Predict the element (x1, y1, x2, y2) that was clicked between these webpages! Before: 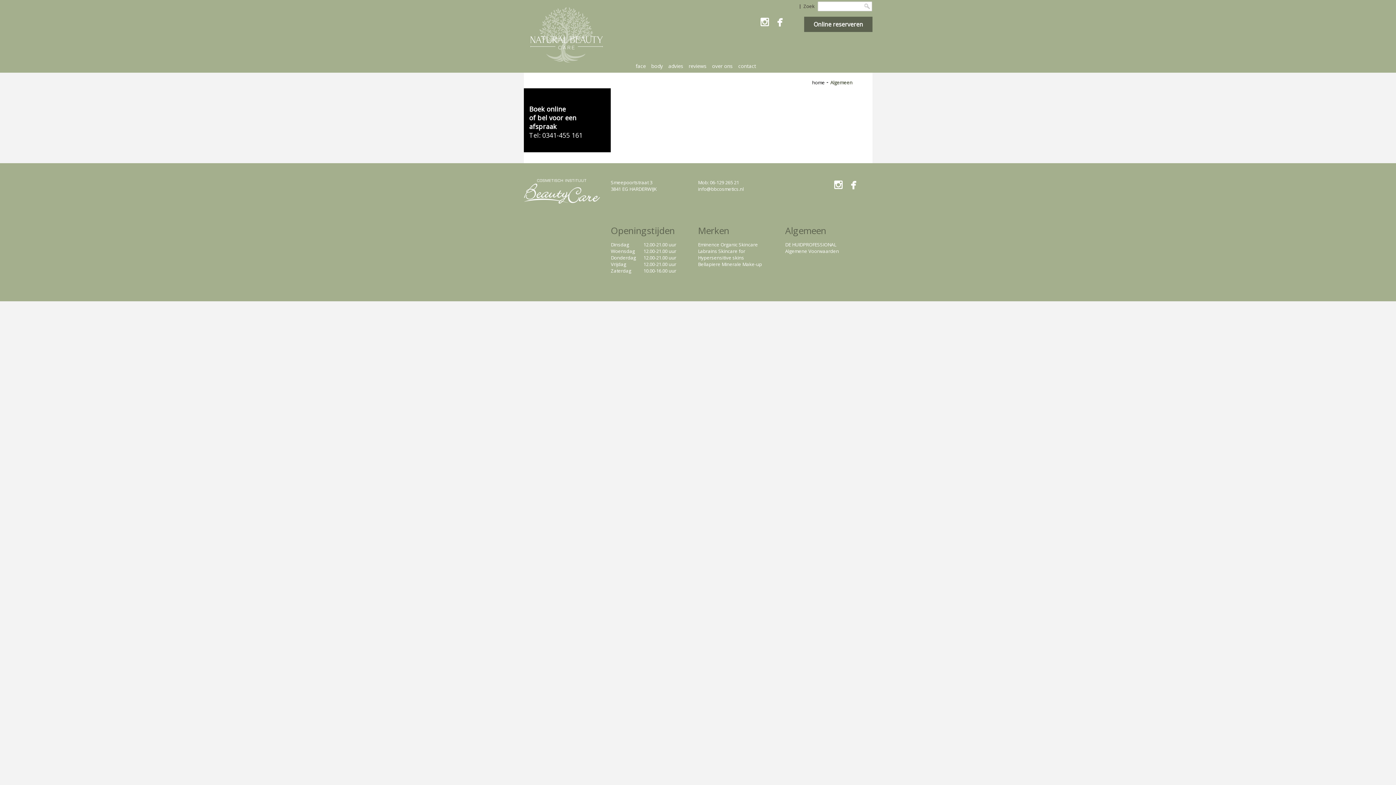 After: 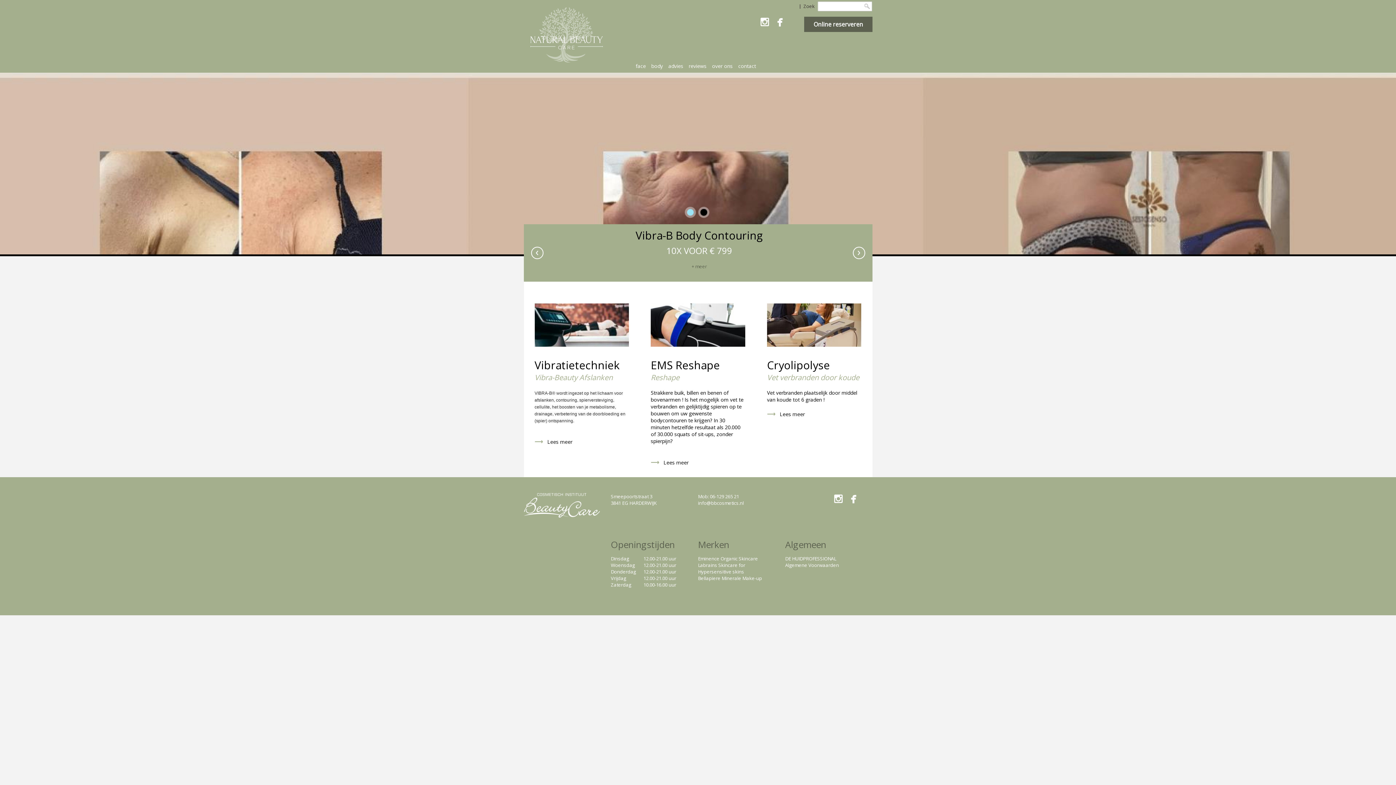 Action: label: home bbox: (812, 79, 825, 85)